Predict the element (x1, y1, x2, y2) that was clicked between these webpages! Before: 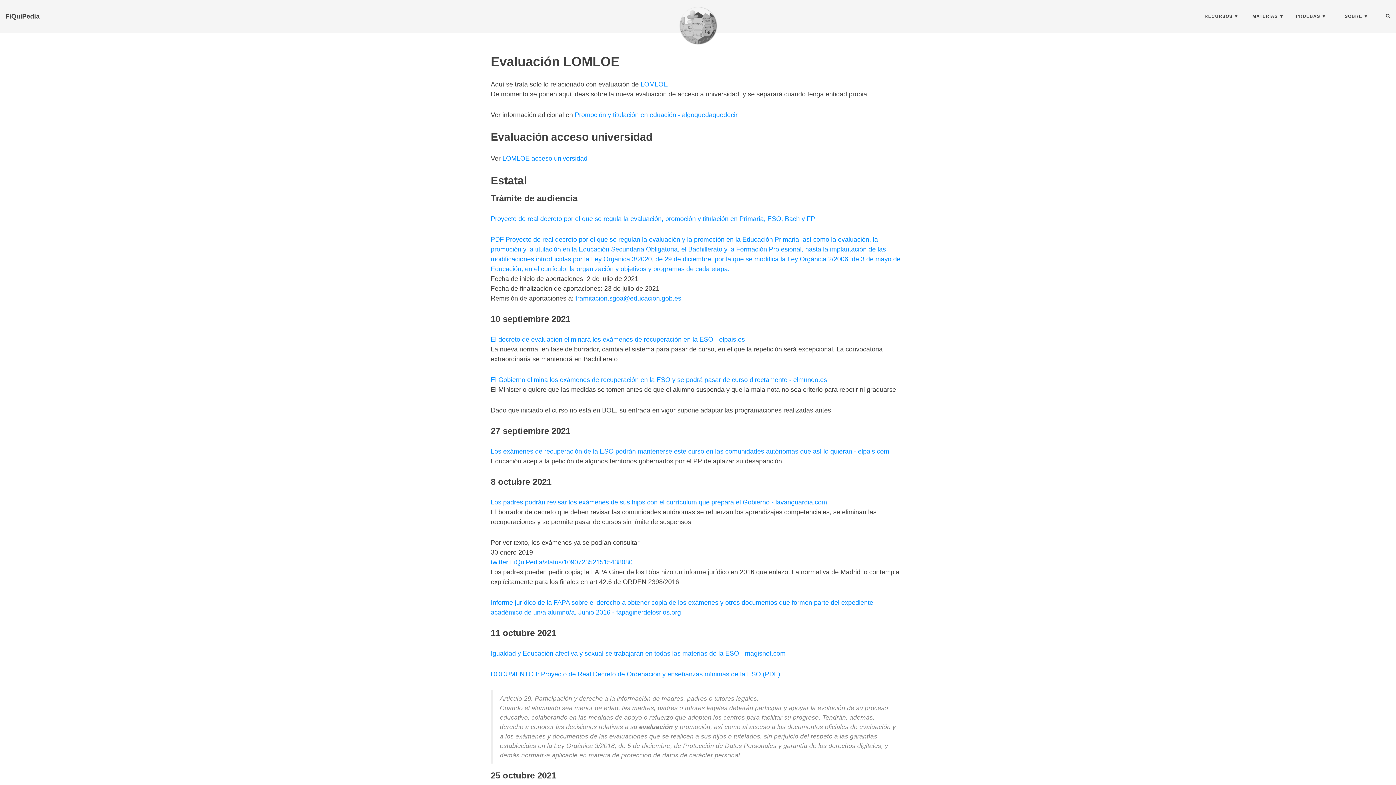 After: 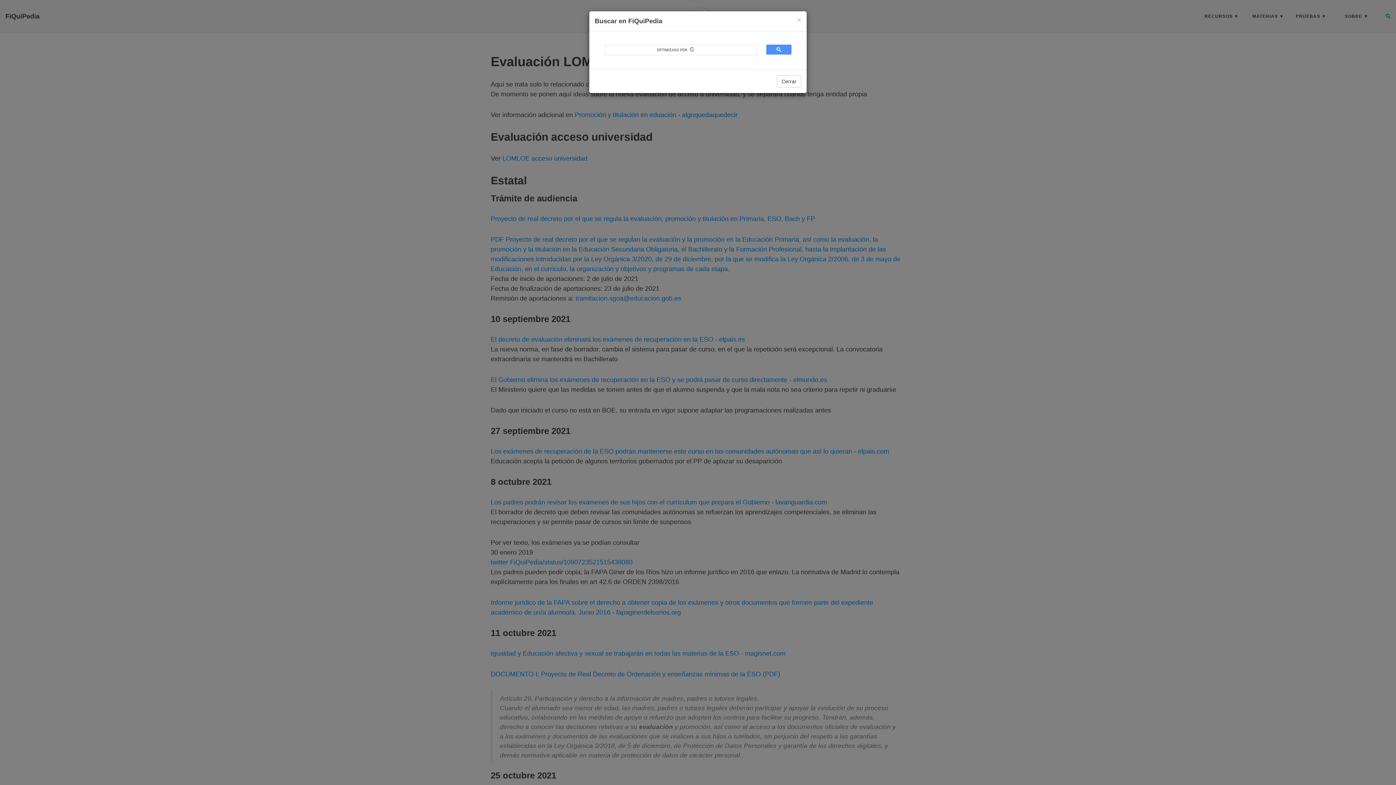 Action: bbox: (1380, 7, 1396, 25)